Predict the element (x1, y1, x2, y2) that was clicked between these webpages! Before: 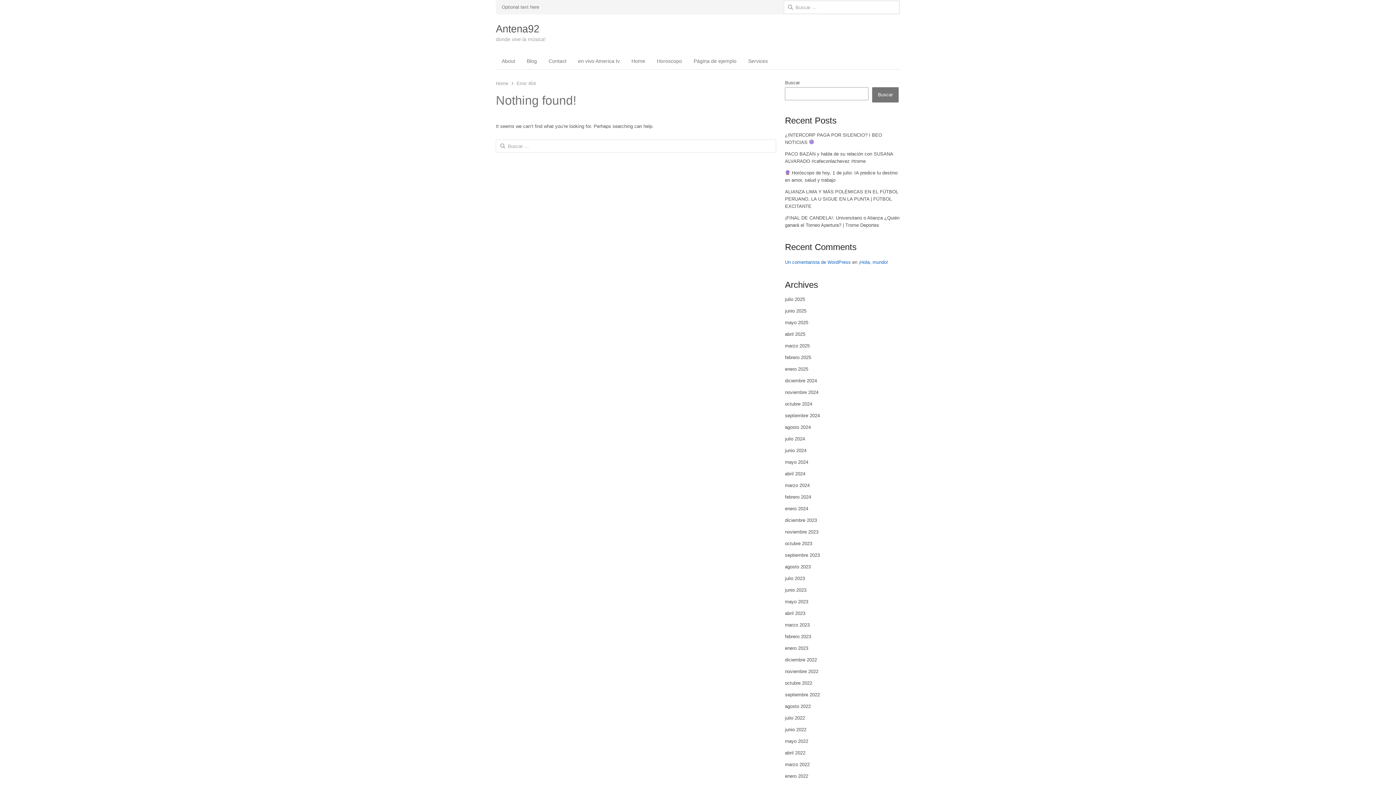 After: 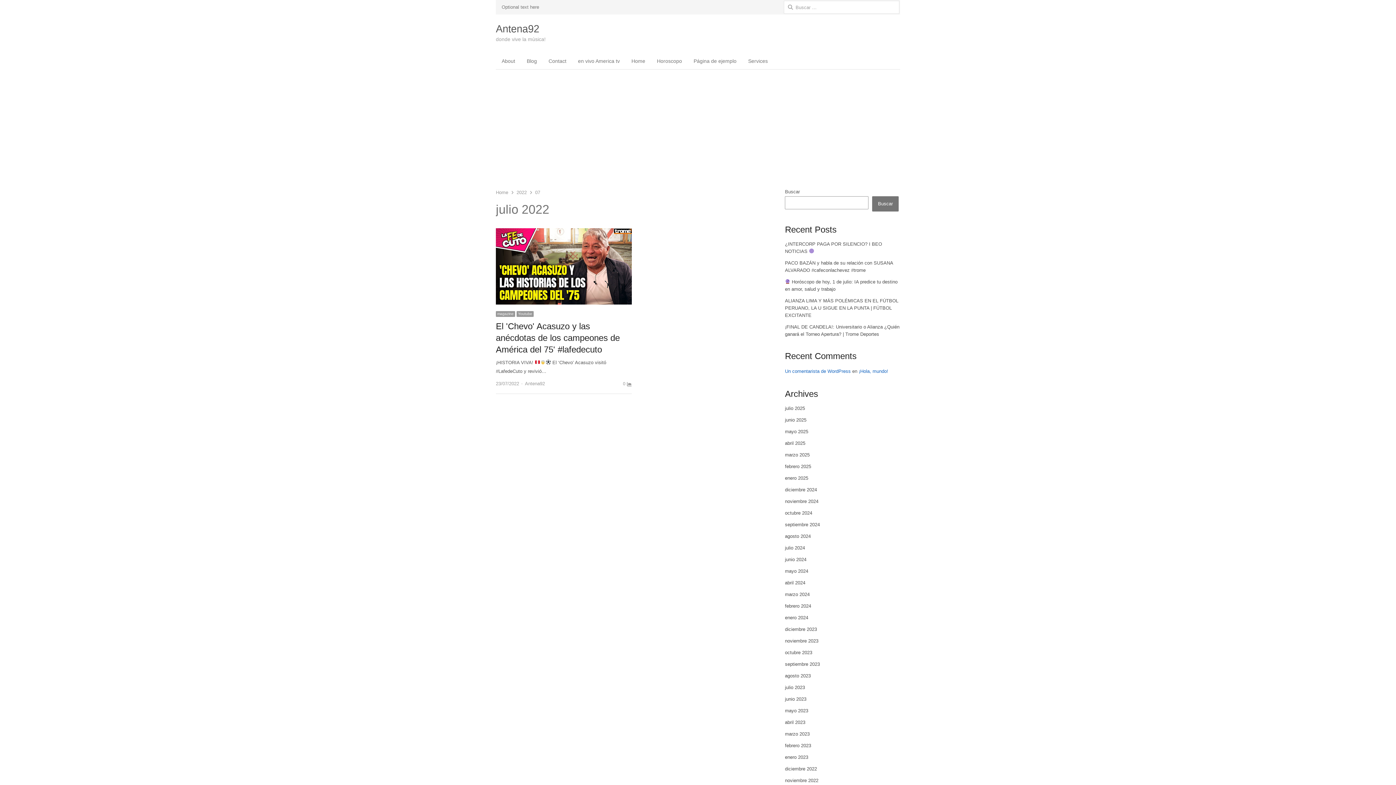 Action: bbox: (785, 715, 805, 721) label: julio 2022